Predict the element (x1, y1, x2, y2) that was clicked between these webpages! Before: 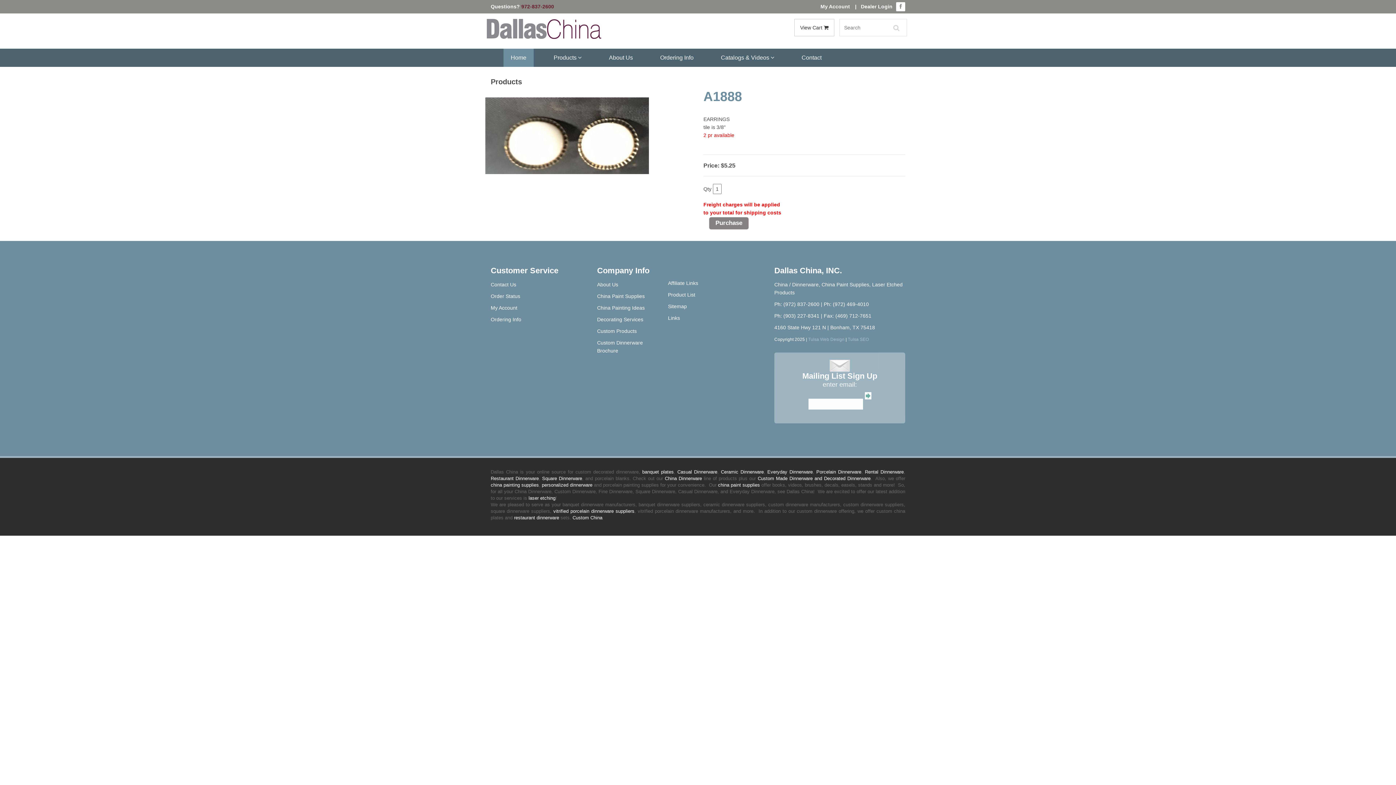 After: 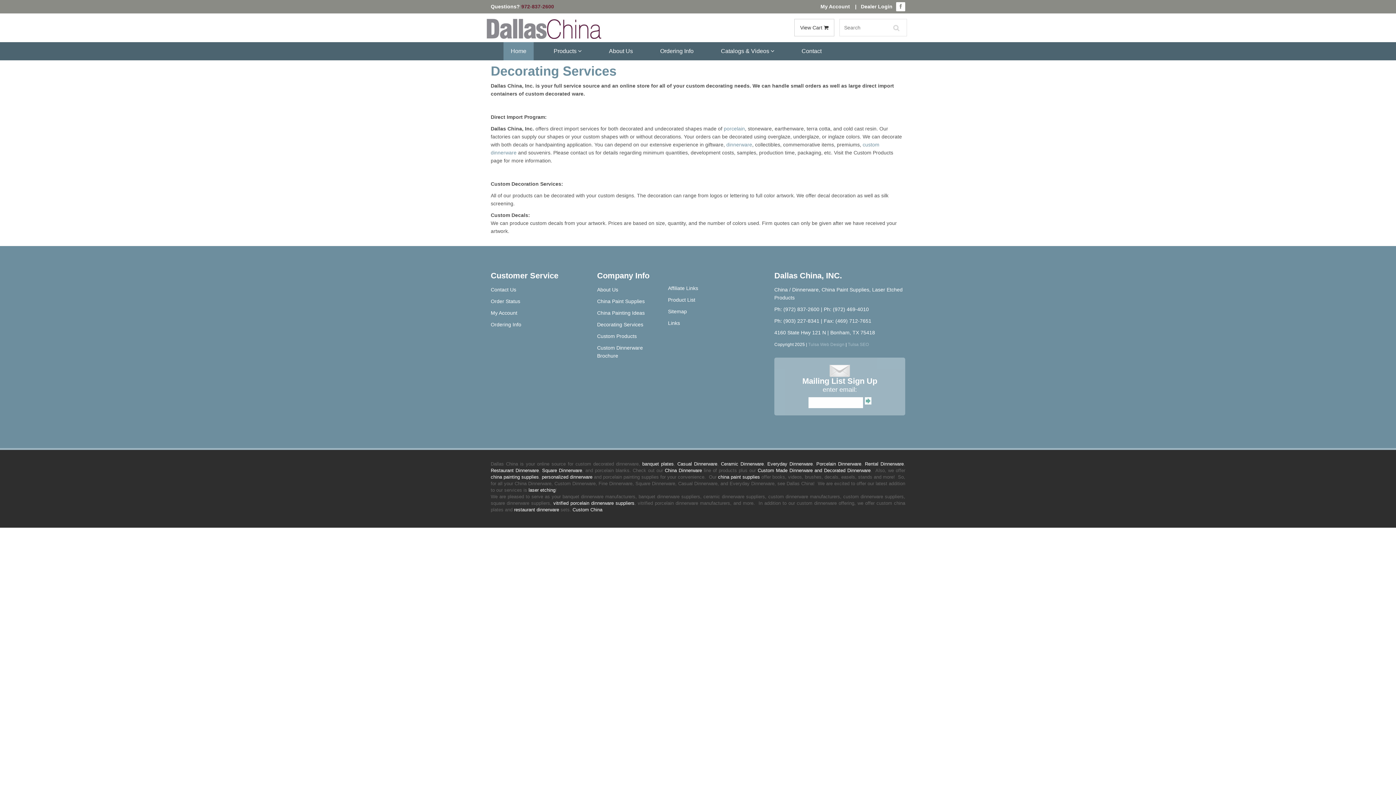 Action: label: Decorating Services bbox: (597, 316, 643, 322)